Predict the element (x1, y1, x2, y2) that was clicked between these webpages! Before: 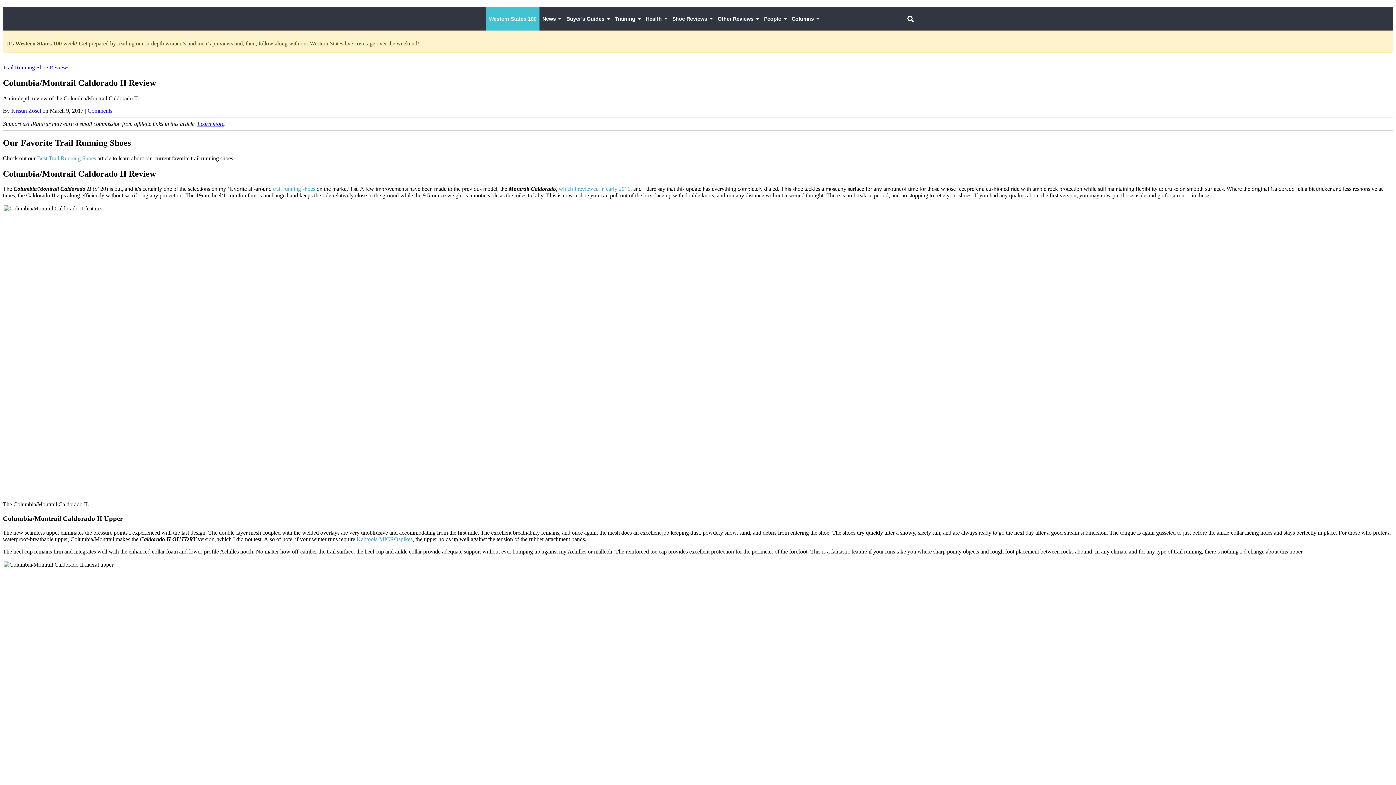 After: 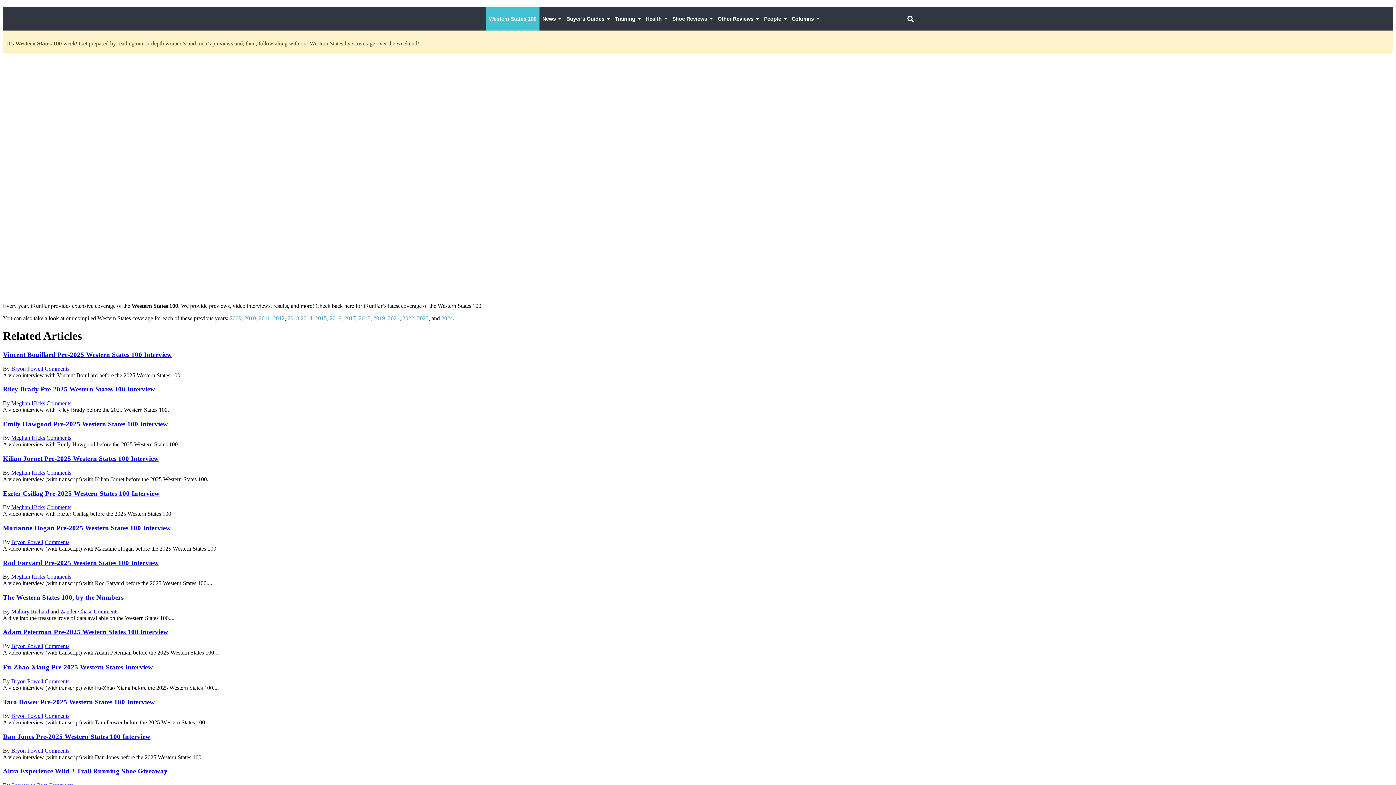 Action: bbox: (486, 7, 539, 30) label: Western States 100